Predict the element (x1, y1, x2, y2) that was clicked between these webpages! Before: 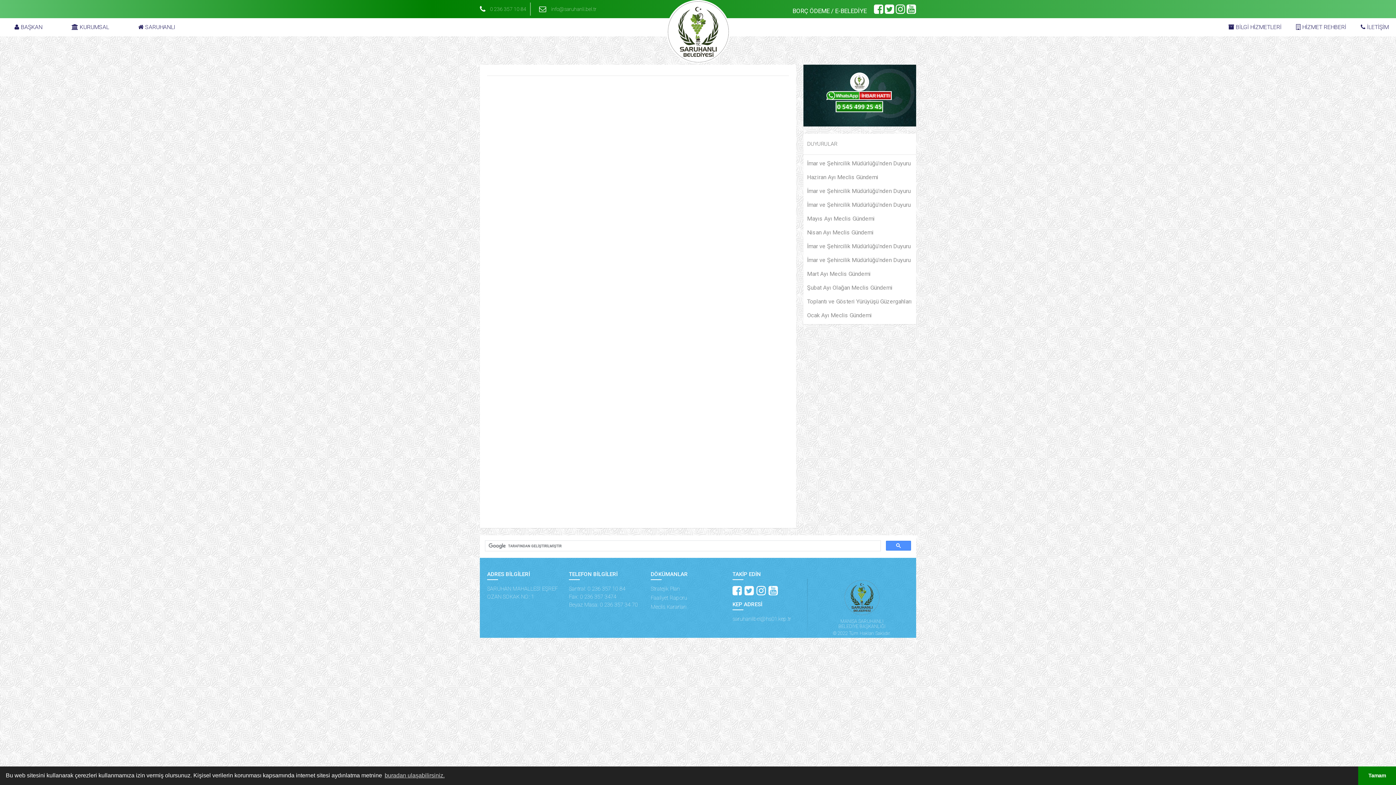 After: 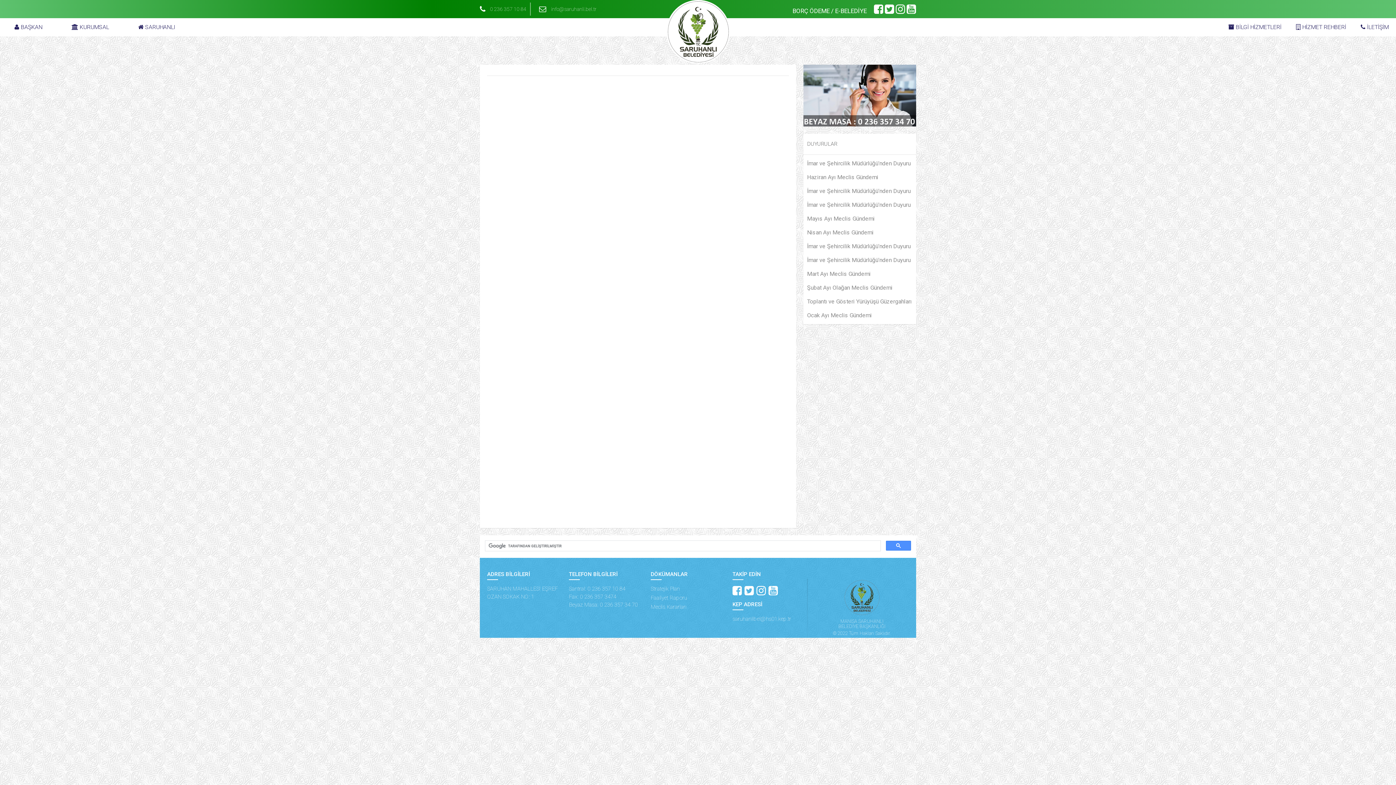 Action: bbox: (1358, 766, 1396, 785) label: dismiss cookie message